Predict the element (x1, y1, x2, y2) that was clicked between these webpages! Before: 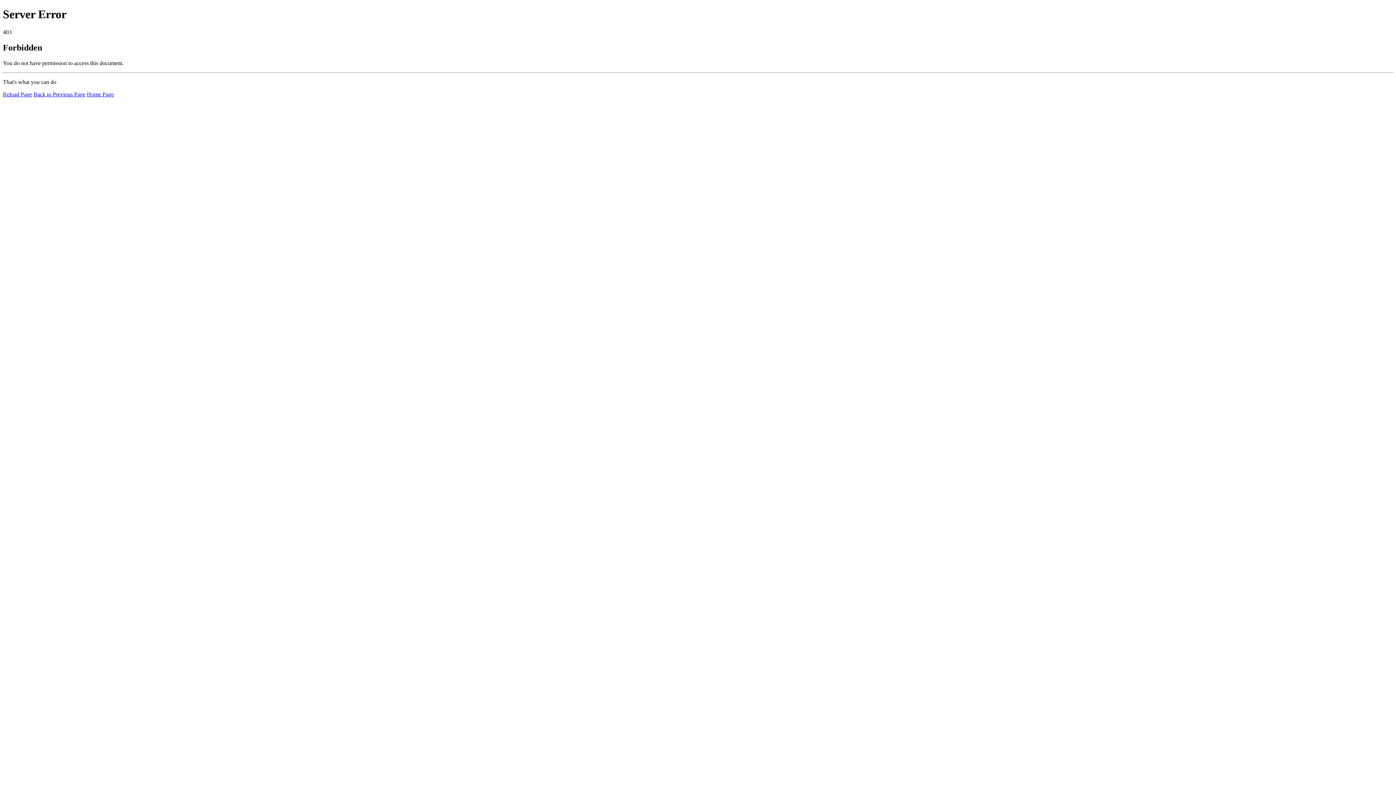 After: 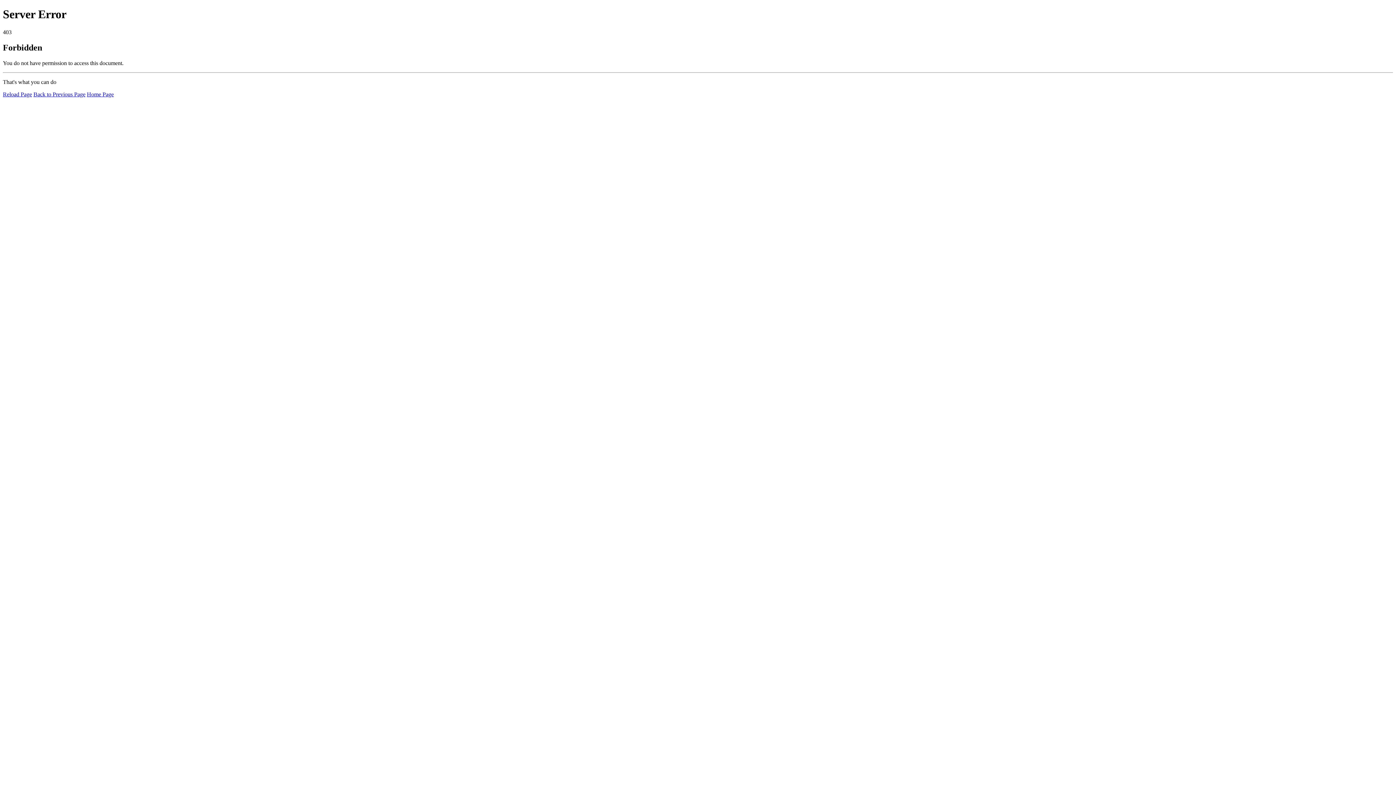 Action: bbox: (2, 91, 32, 97) label: Reload Page